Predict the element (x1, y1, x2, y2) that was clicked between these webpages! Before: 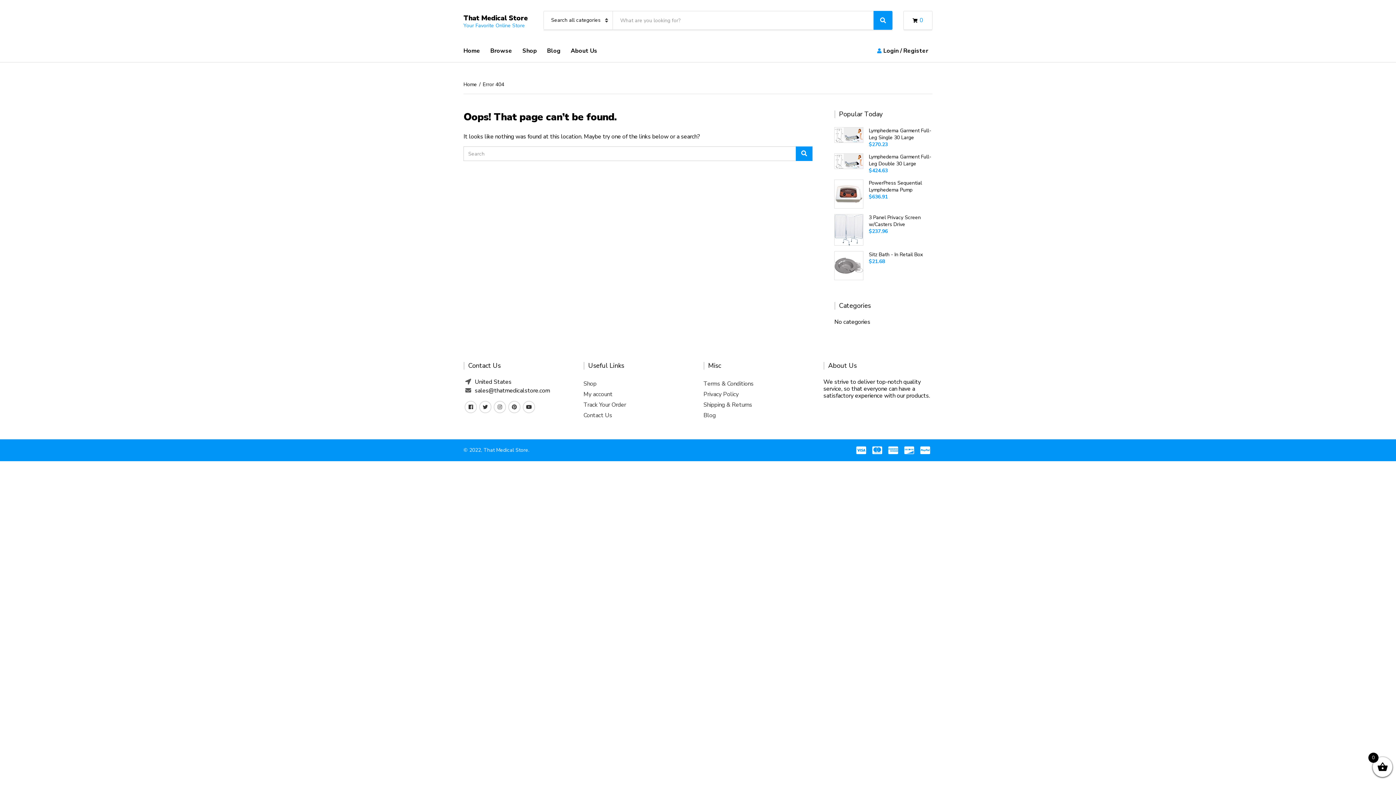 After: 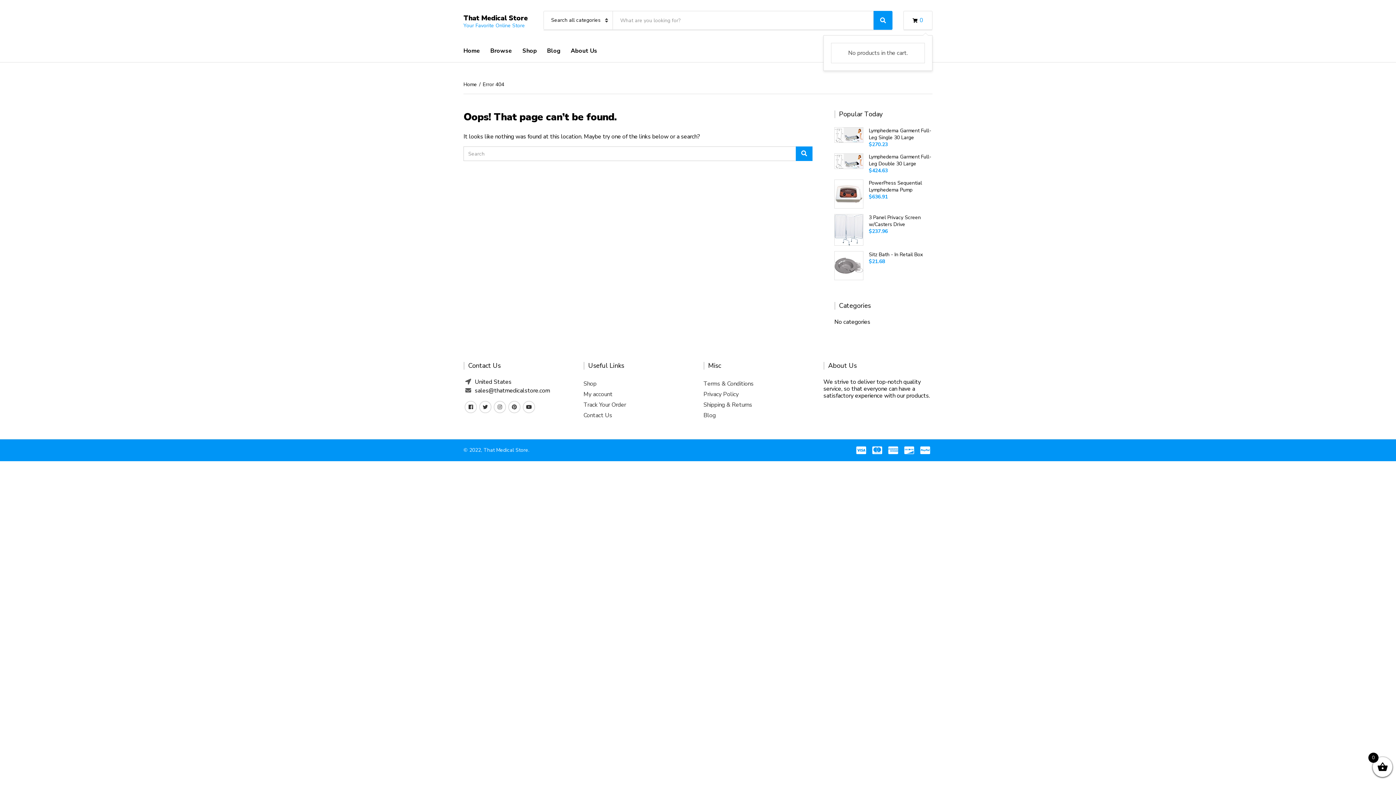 Action: bbox: (903, 10, 932, 29) label: 0